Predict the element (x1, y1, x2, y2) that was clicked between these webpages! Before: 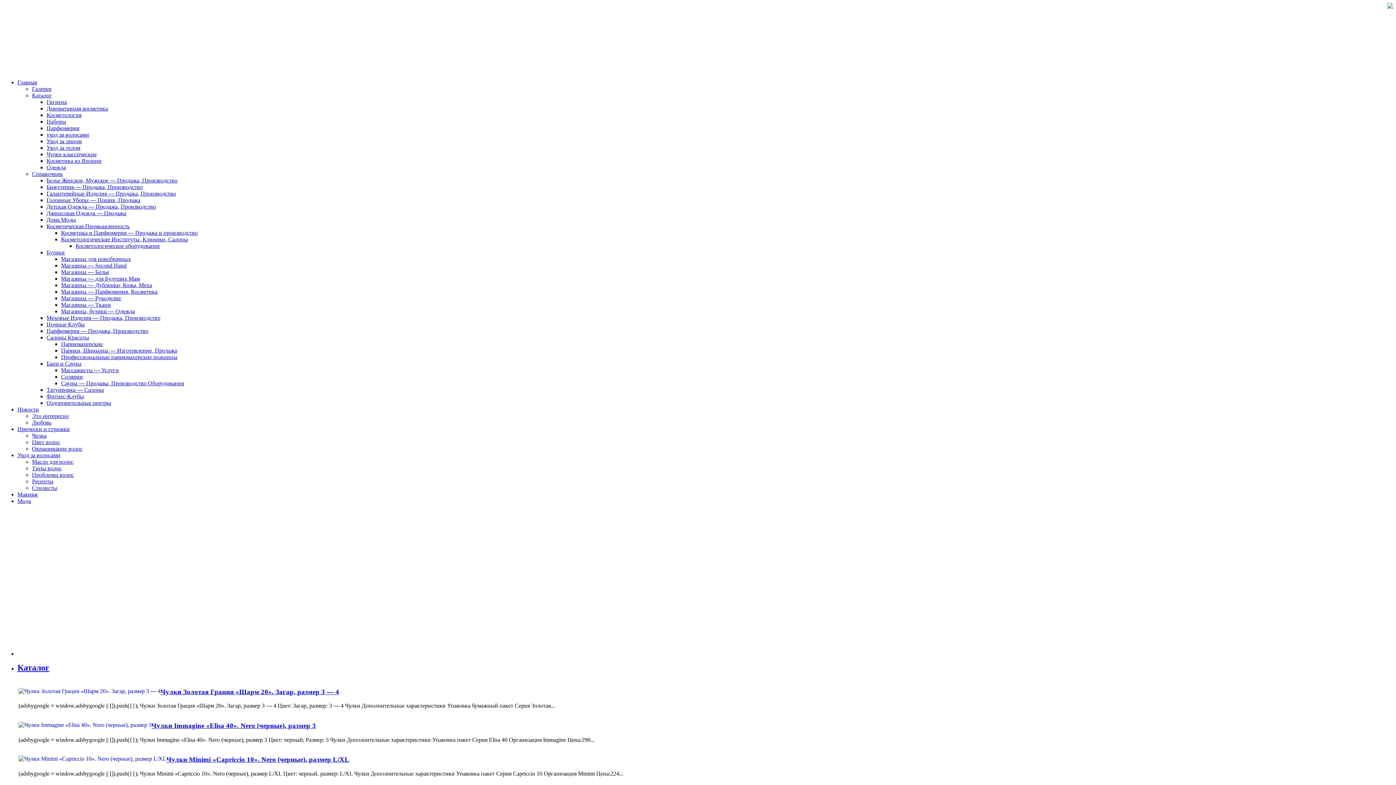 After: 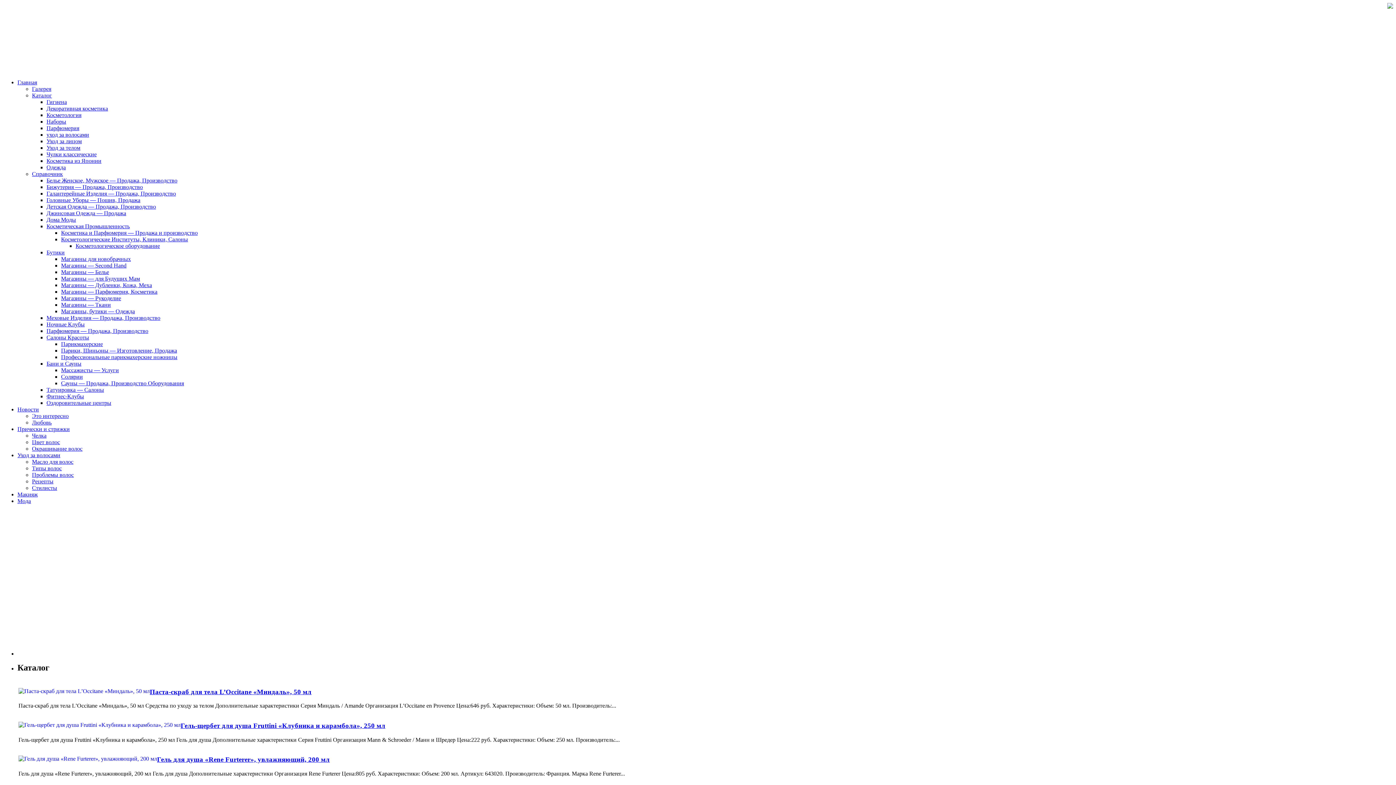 Action: bbox: (32, 472, 73, 478) label: Проблемы волос